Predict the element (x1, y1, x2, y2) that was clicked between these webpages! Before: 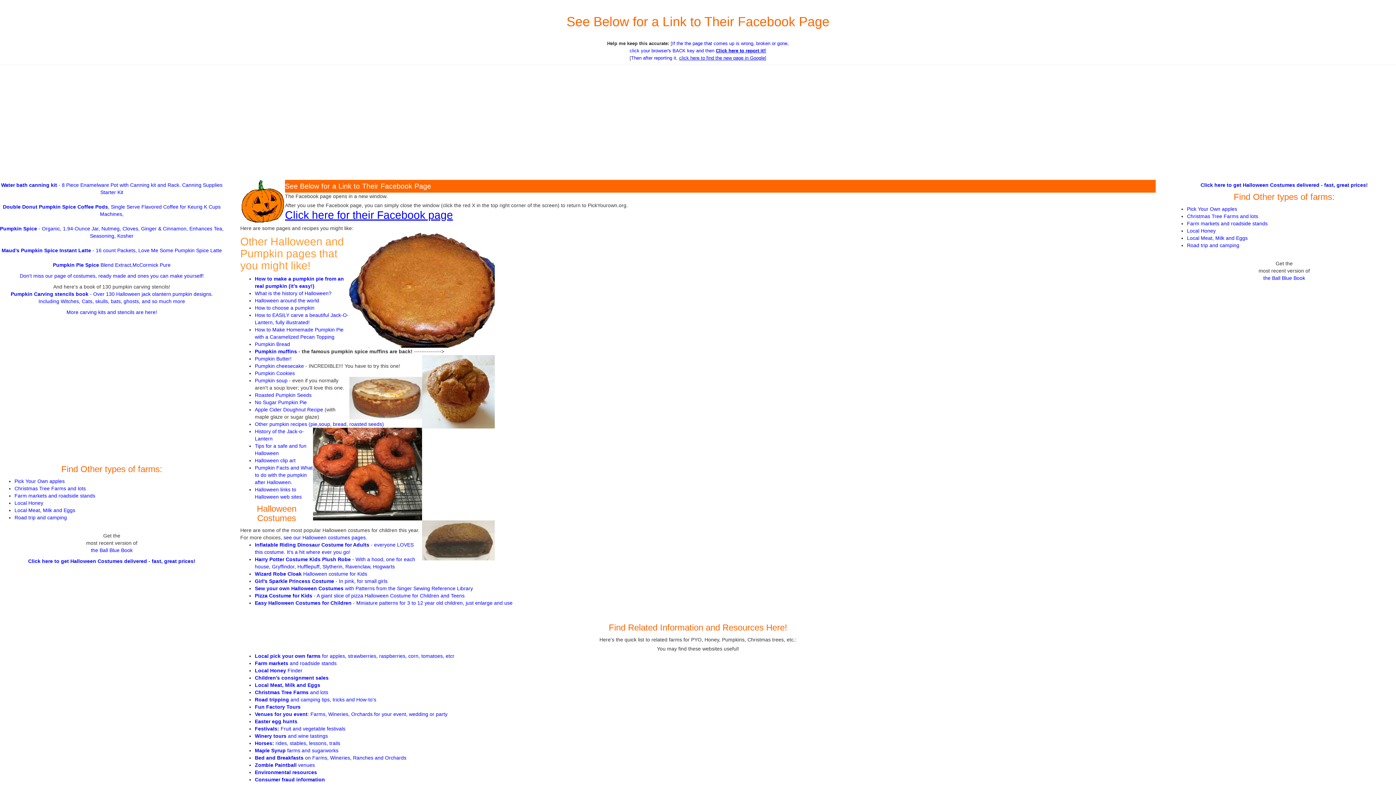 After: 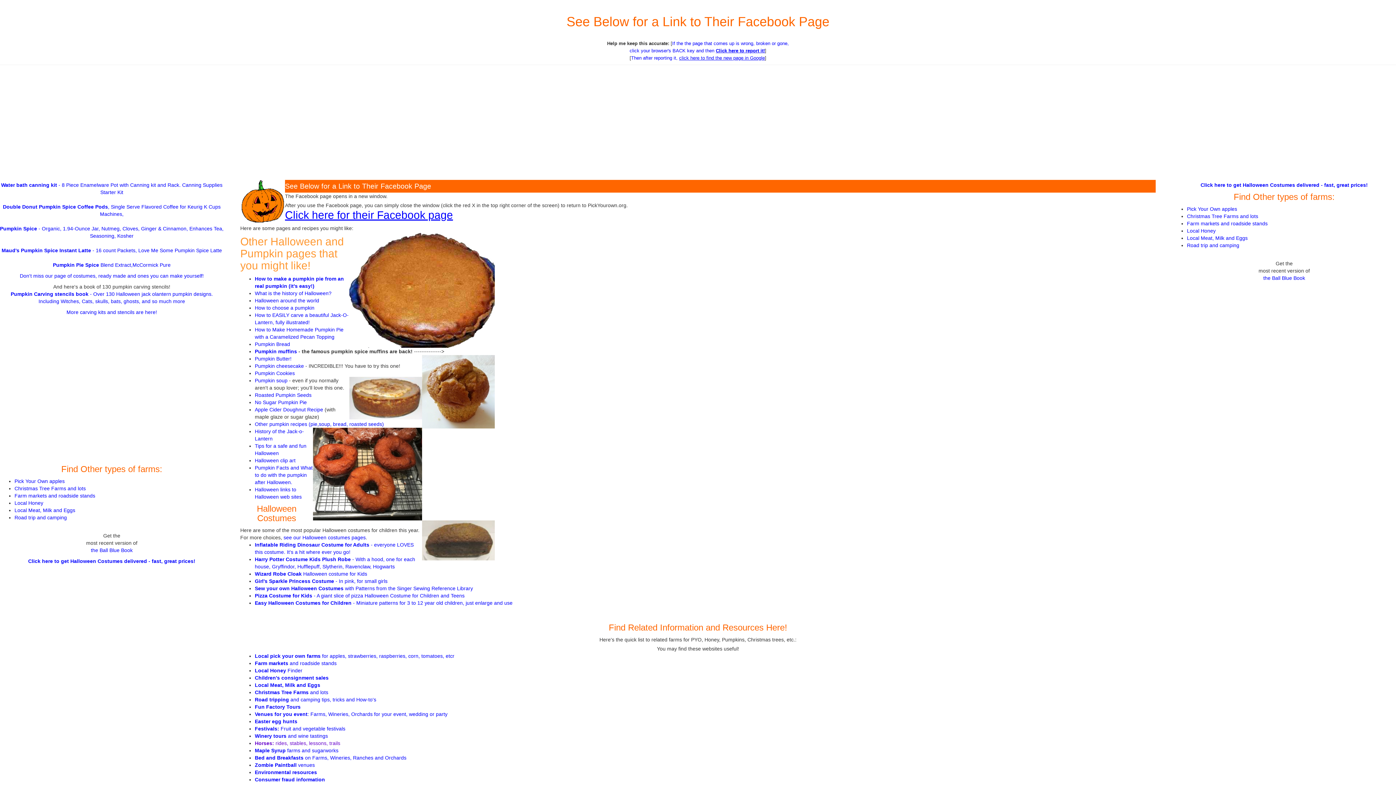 Action: label: Horses: rides, stables, lessons, trails bbox: (254, 740, 340, 746)